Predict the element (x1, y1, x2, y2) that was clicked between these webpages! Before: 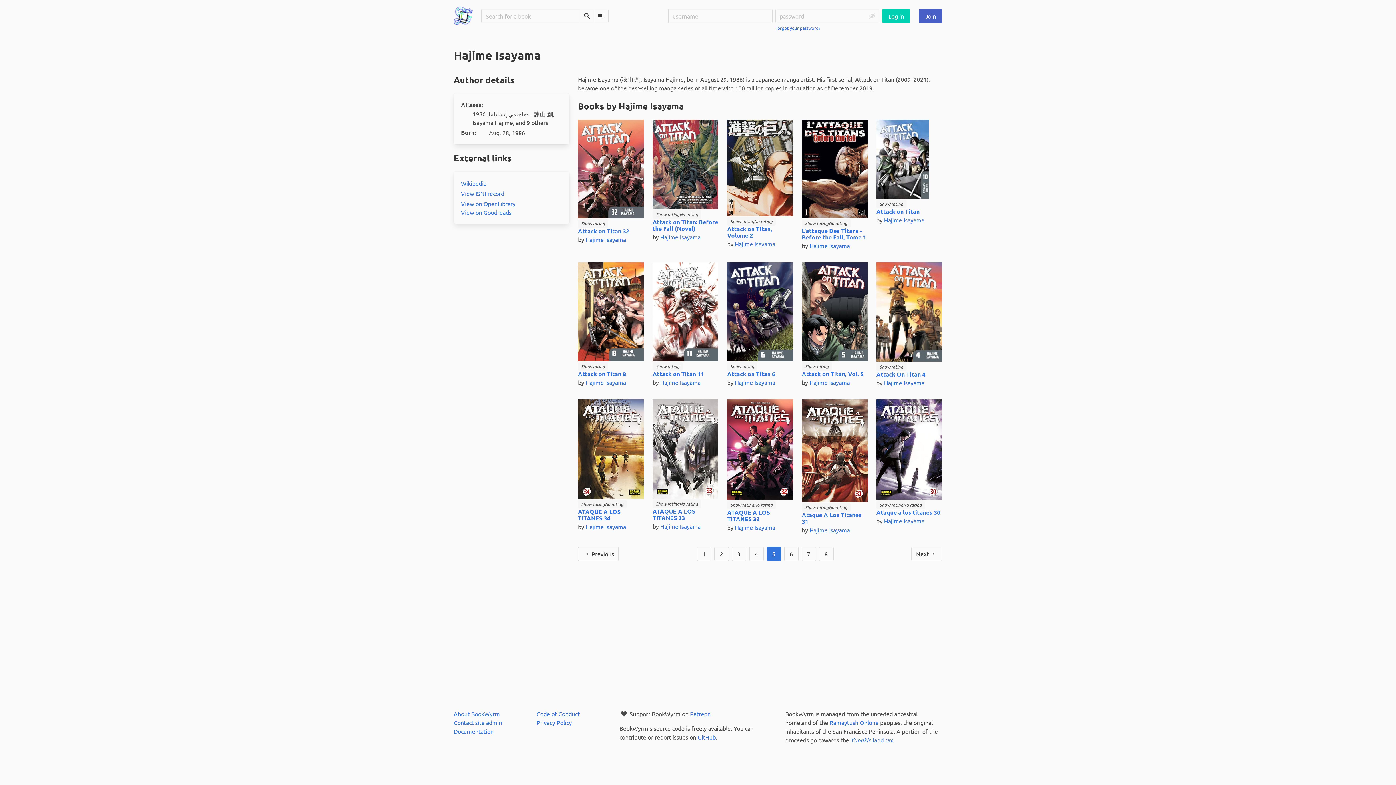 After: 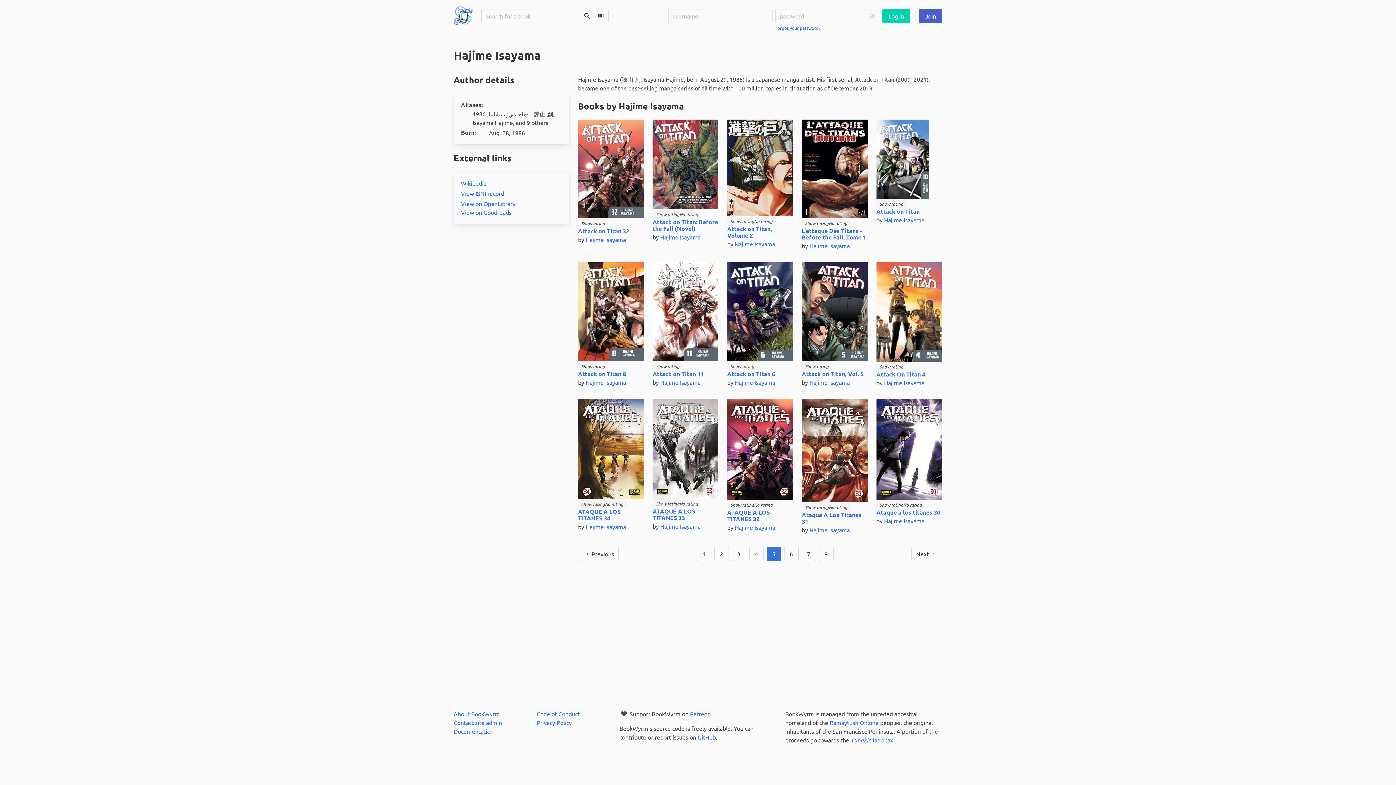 Action: bbox: (766, 546, 781, 561) label: Page 5